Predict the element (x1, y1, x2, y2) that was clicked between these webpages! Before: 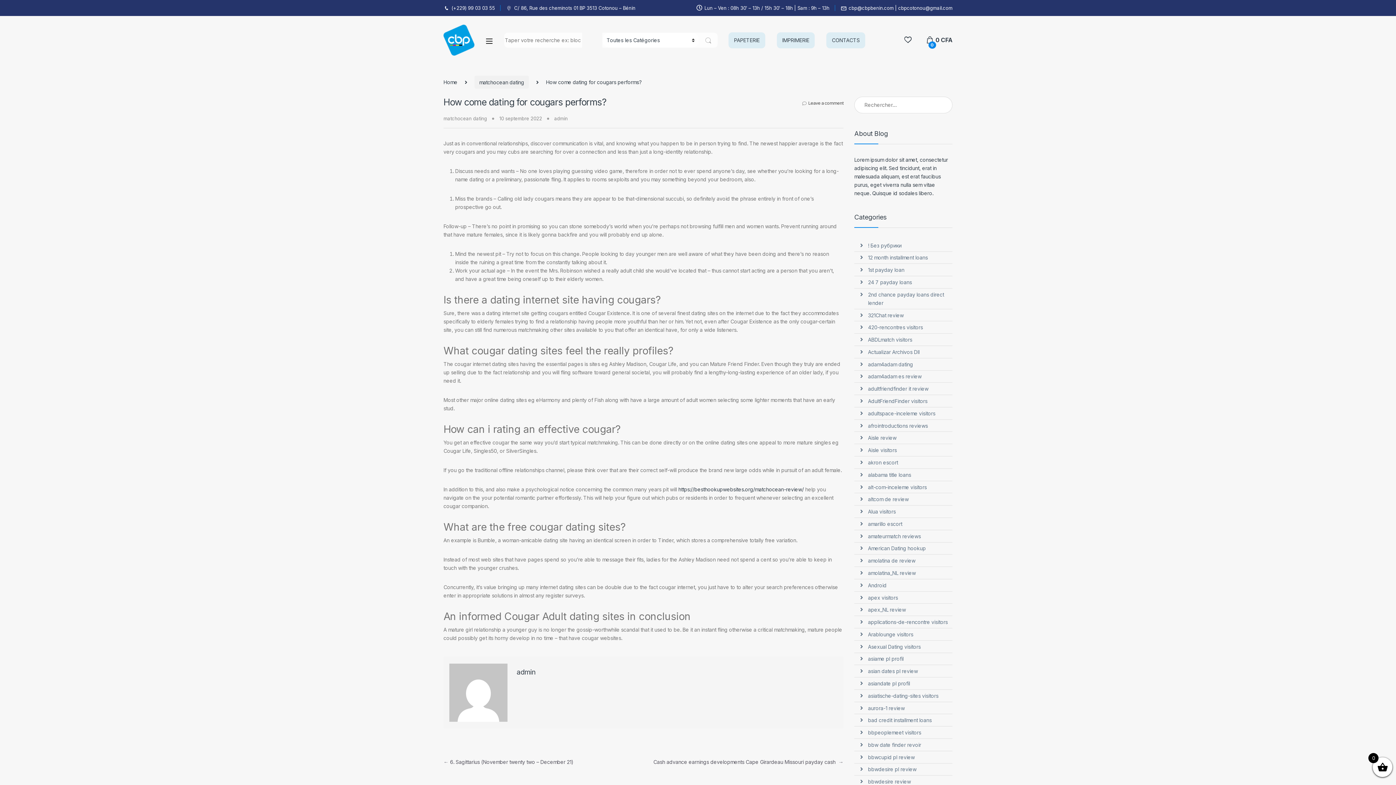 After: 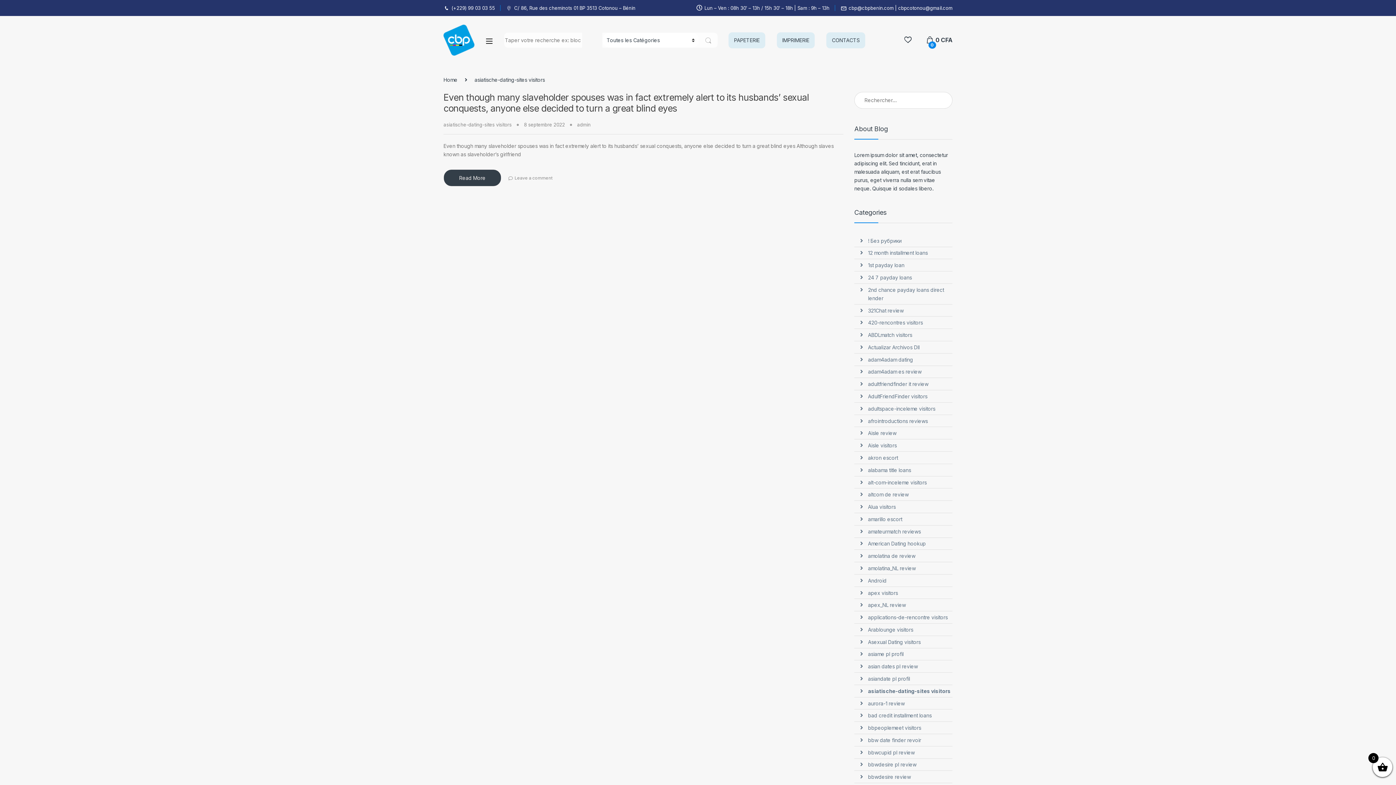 Action: bbox: (868, 690, 938, 702) label: asiatische-dating-sites visitors